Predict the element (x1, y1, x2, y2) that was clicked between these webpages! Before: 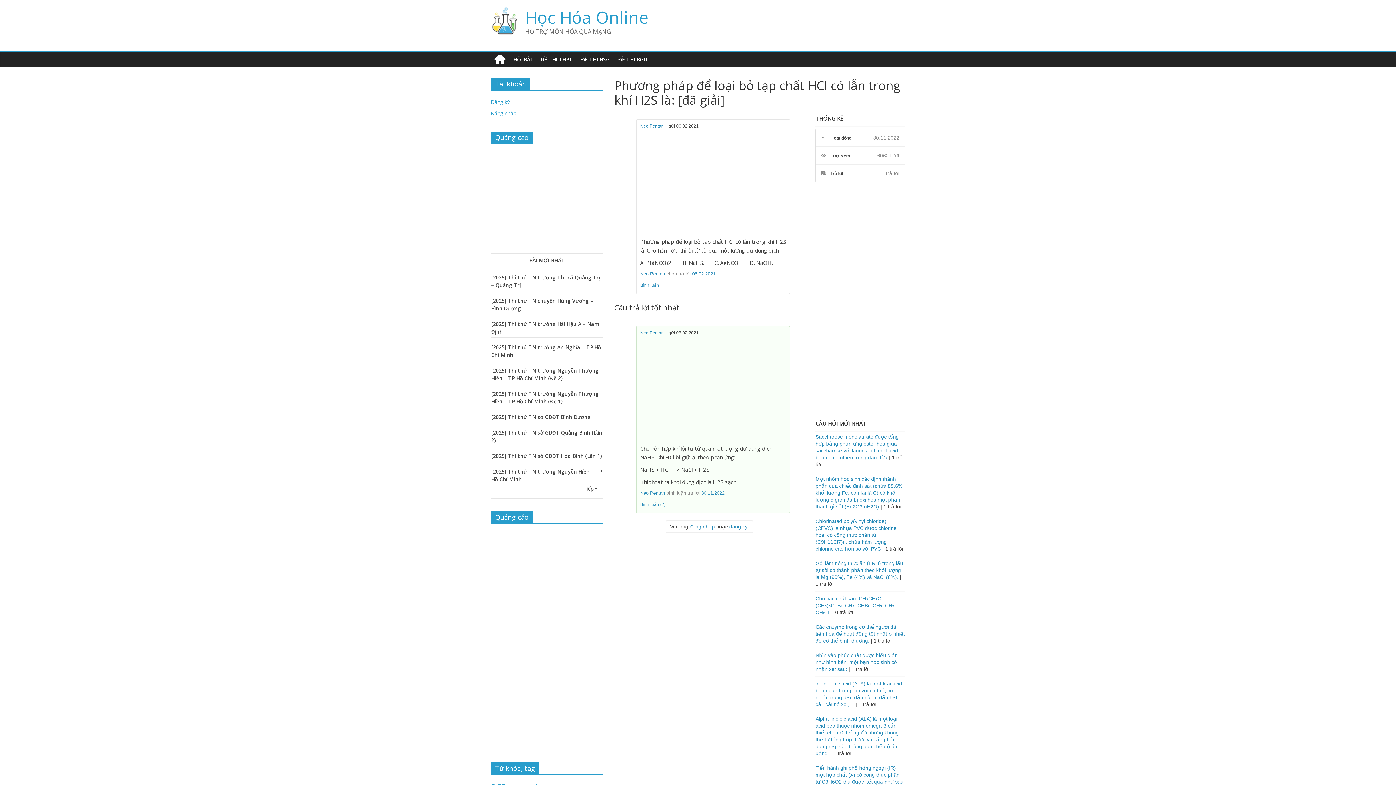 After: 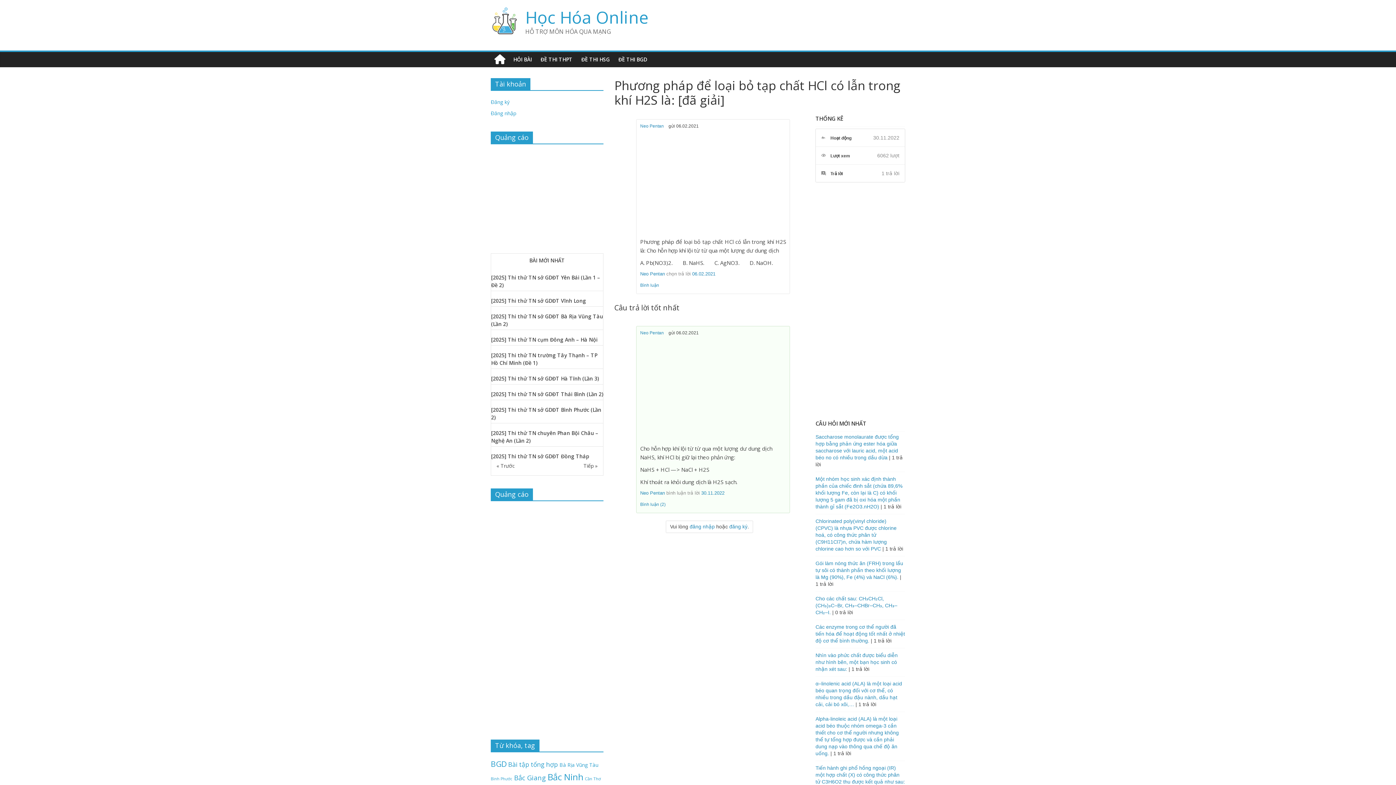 Action: bbox: (583, 485, 597, 493) label: Tiếp »